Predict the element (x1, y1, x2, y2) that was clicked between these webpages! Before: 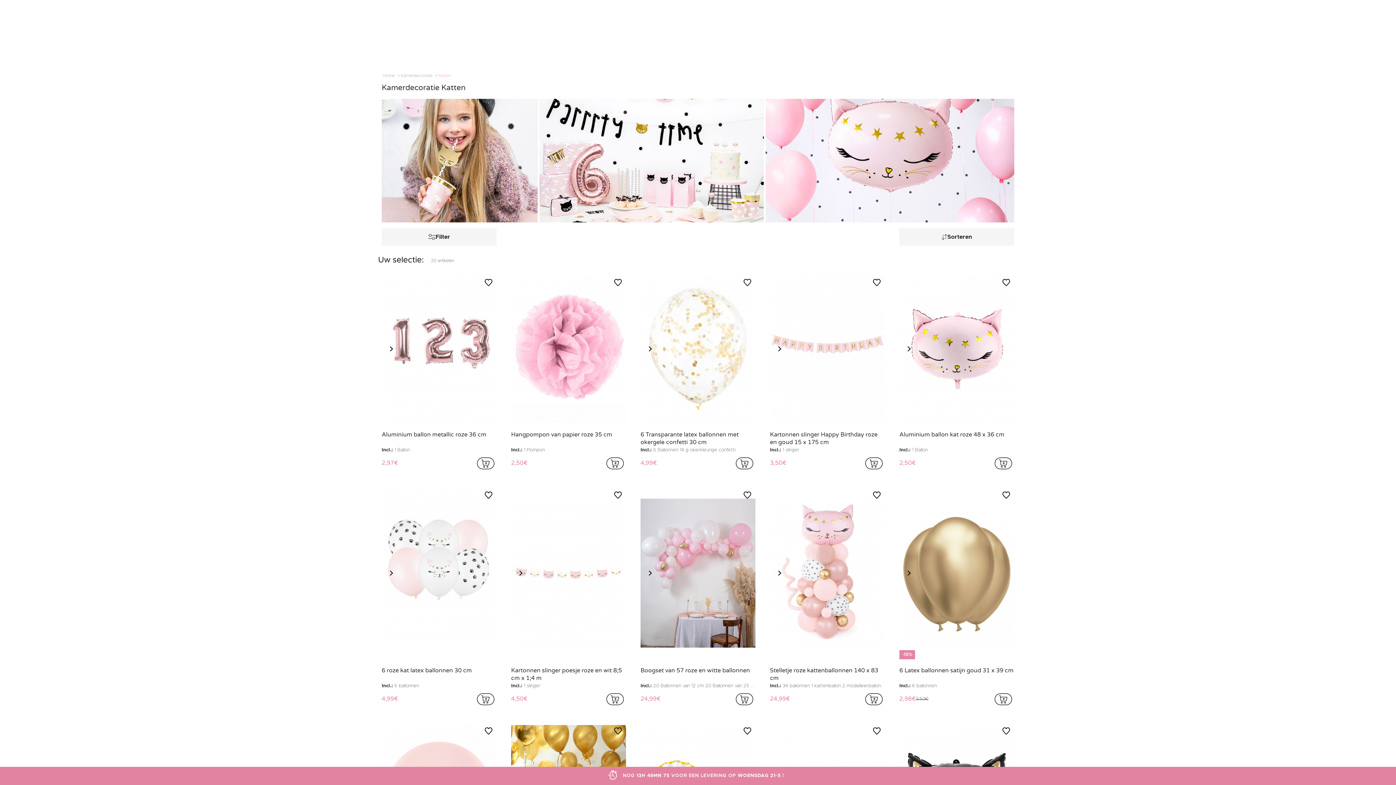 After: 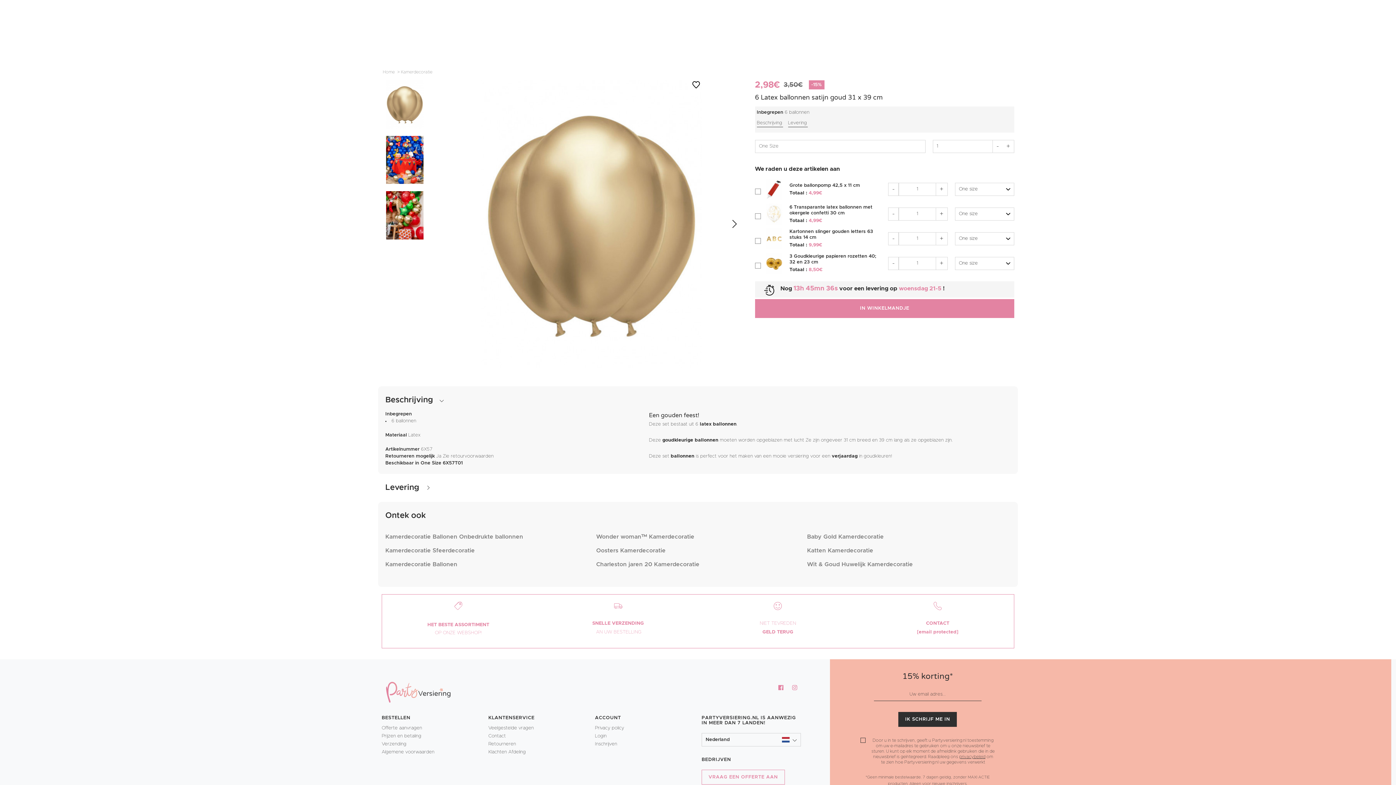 Action: label: 6 Latex ballonnen satijn goud 31 x 39 cm bbox: (899, 667, 1014, 682)